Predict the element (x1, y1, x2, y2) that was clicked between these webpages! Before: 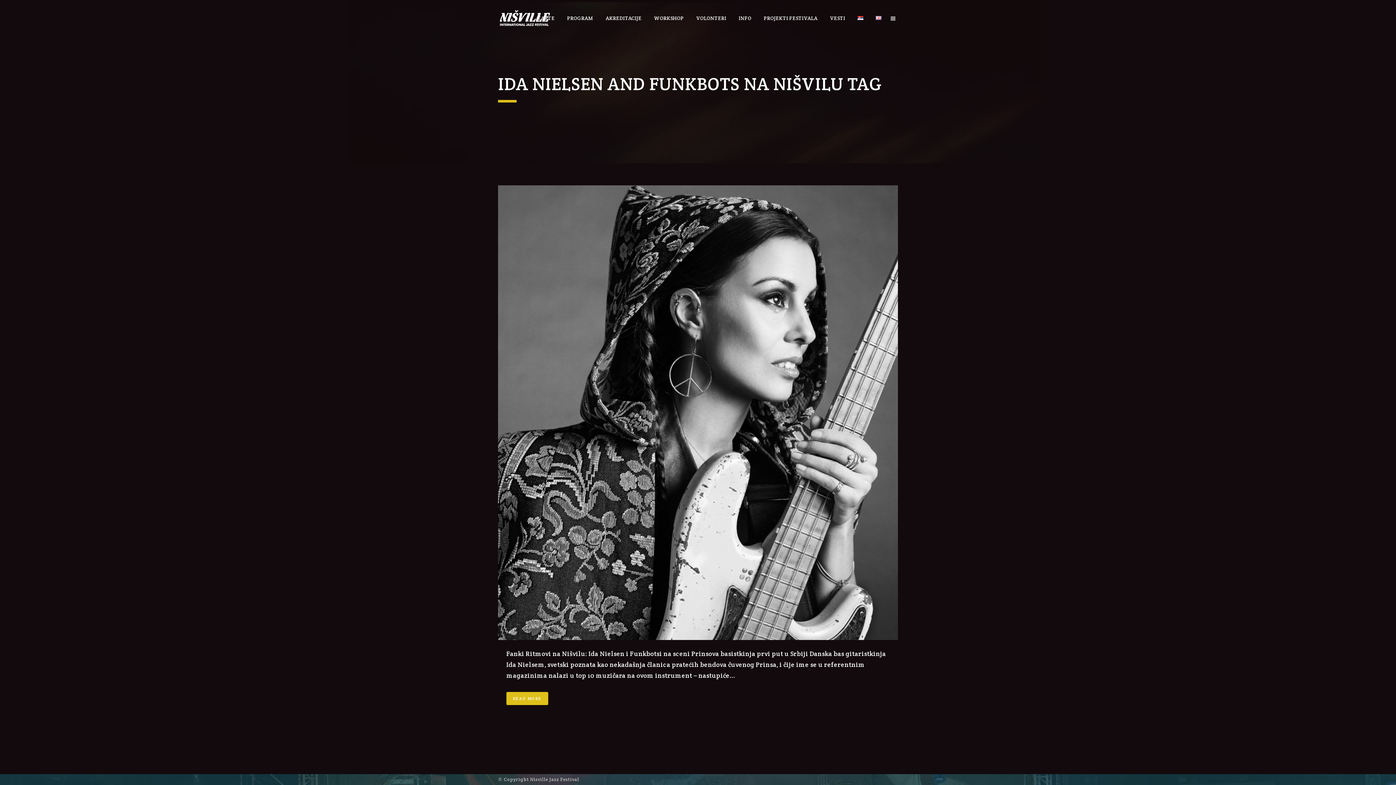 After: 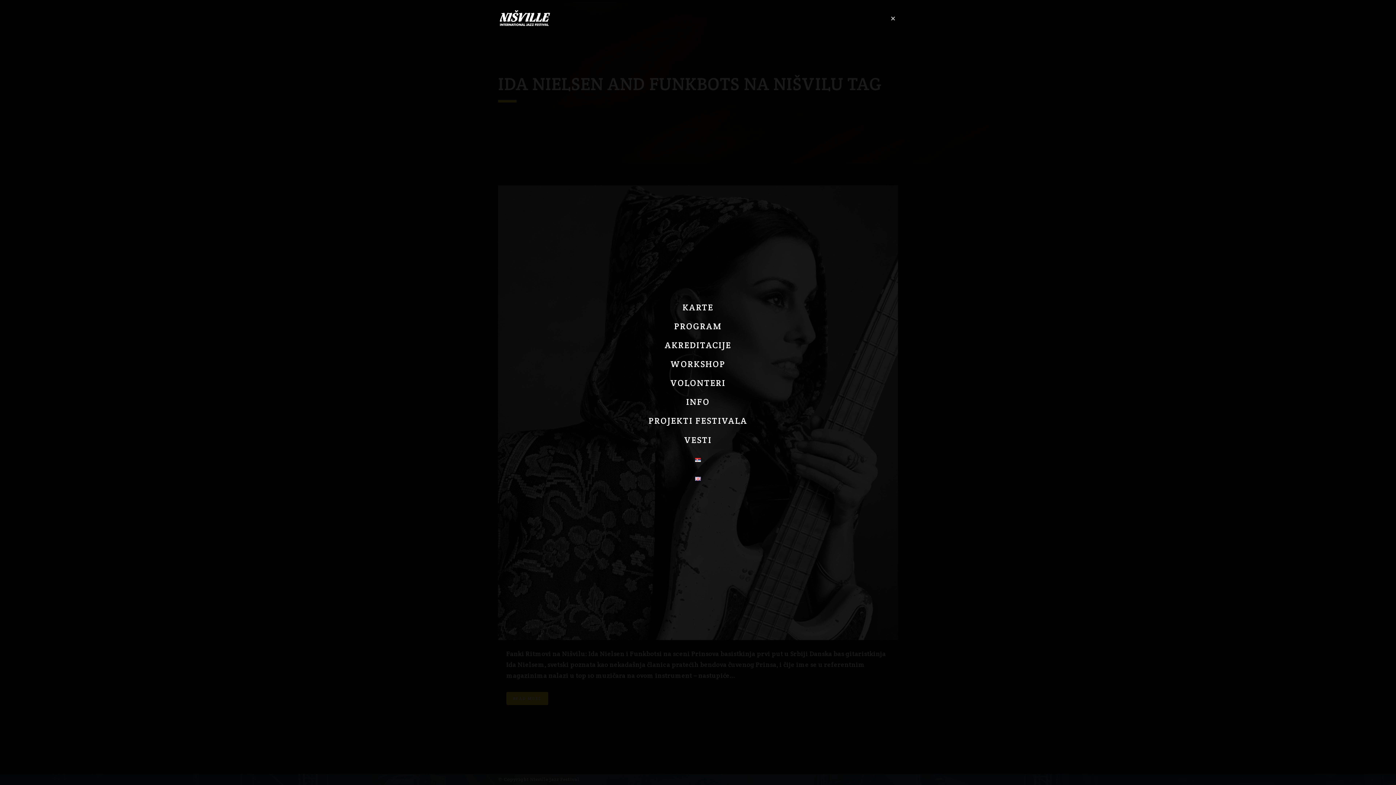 Action: bbox: (888, 14, 898, 21) label:  